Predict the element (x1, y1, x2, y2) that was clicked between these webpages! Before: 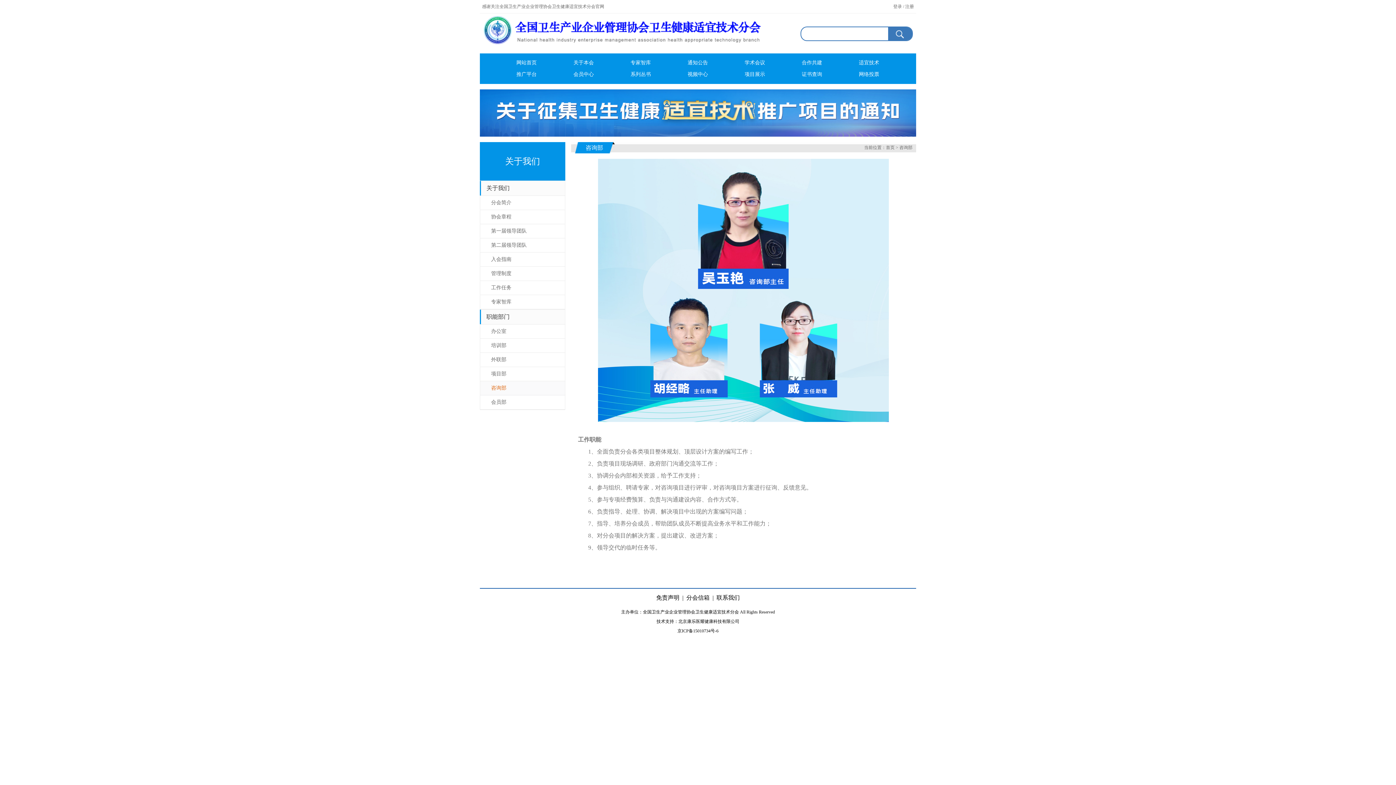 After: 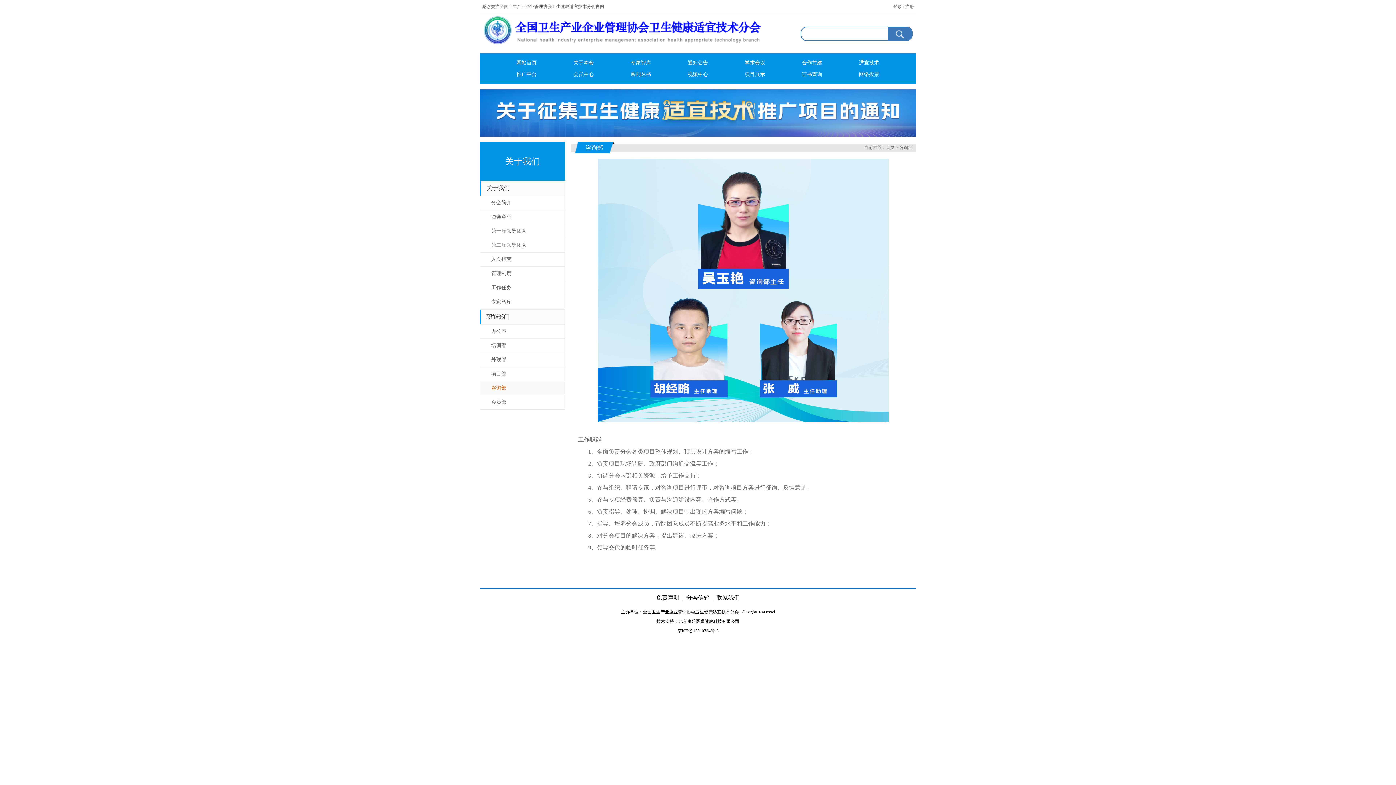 Action: label: 咨询部 bbox: (480, 381, 565, 395)